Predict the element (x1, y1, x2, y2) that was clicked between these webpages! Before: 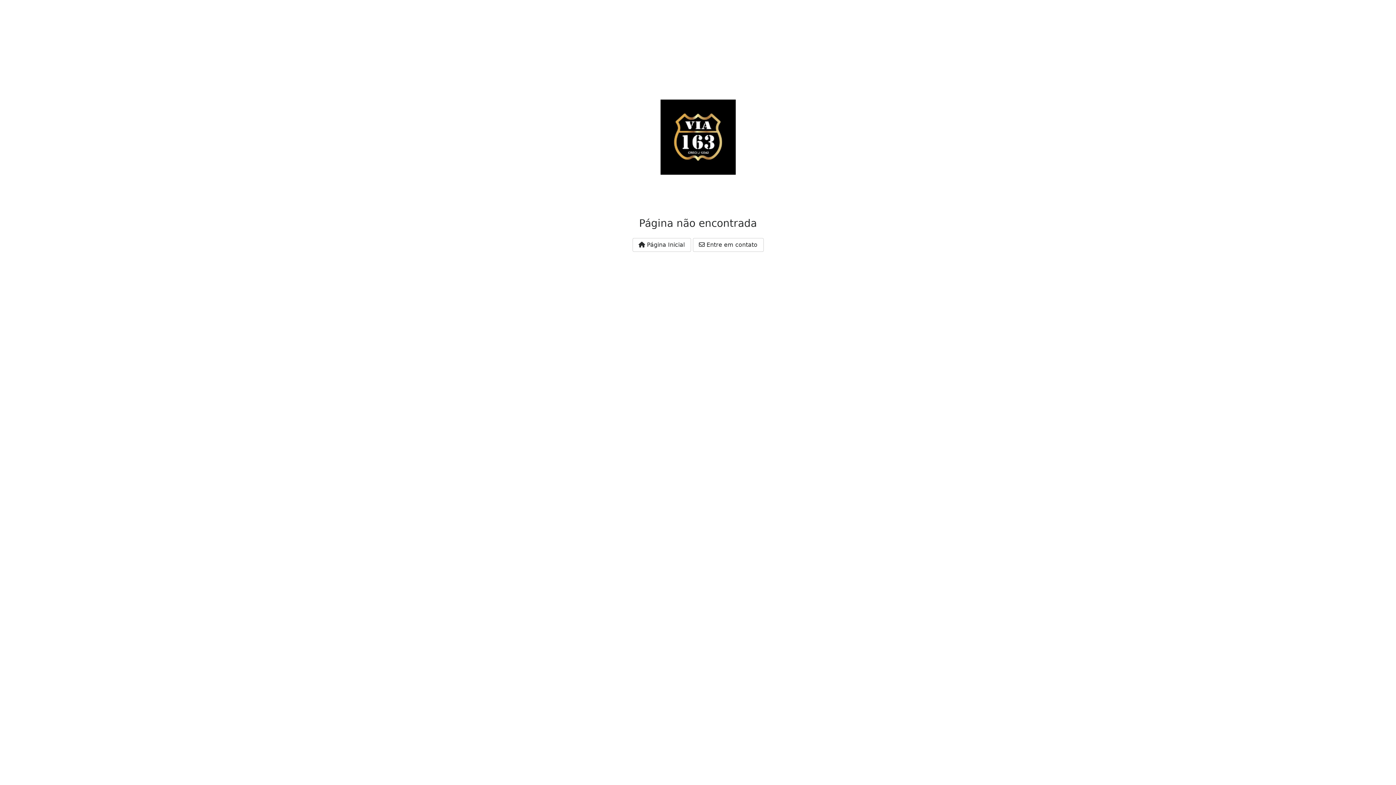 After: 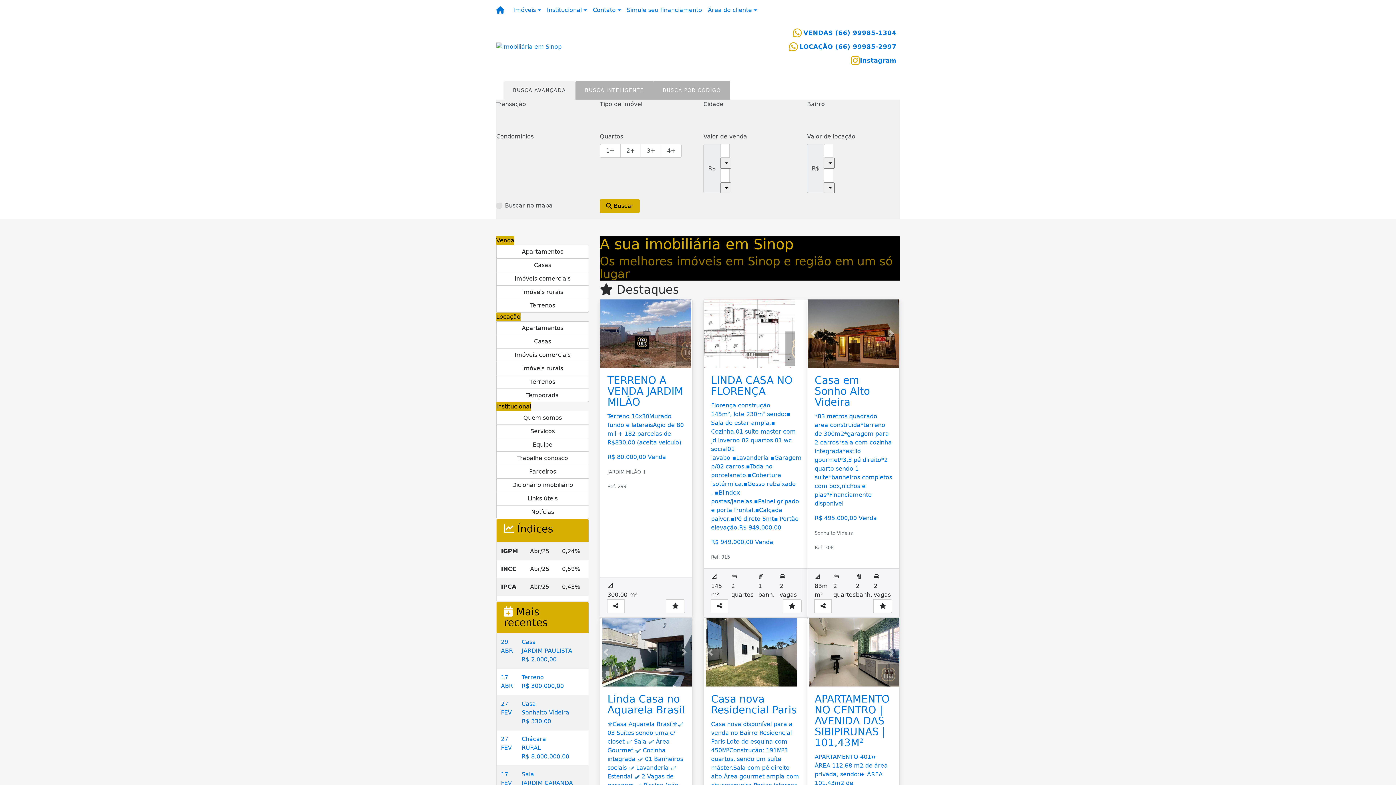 Action: label:  Página Inicial bbox: (632, 238, 691, 251)